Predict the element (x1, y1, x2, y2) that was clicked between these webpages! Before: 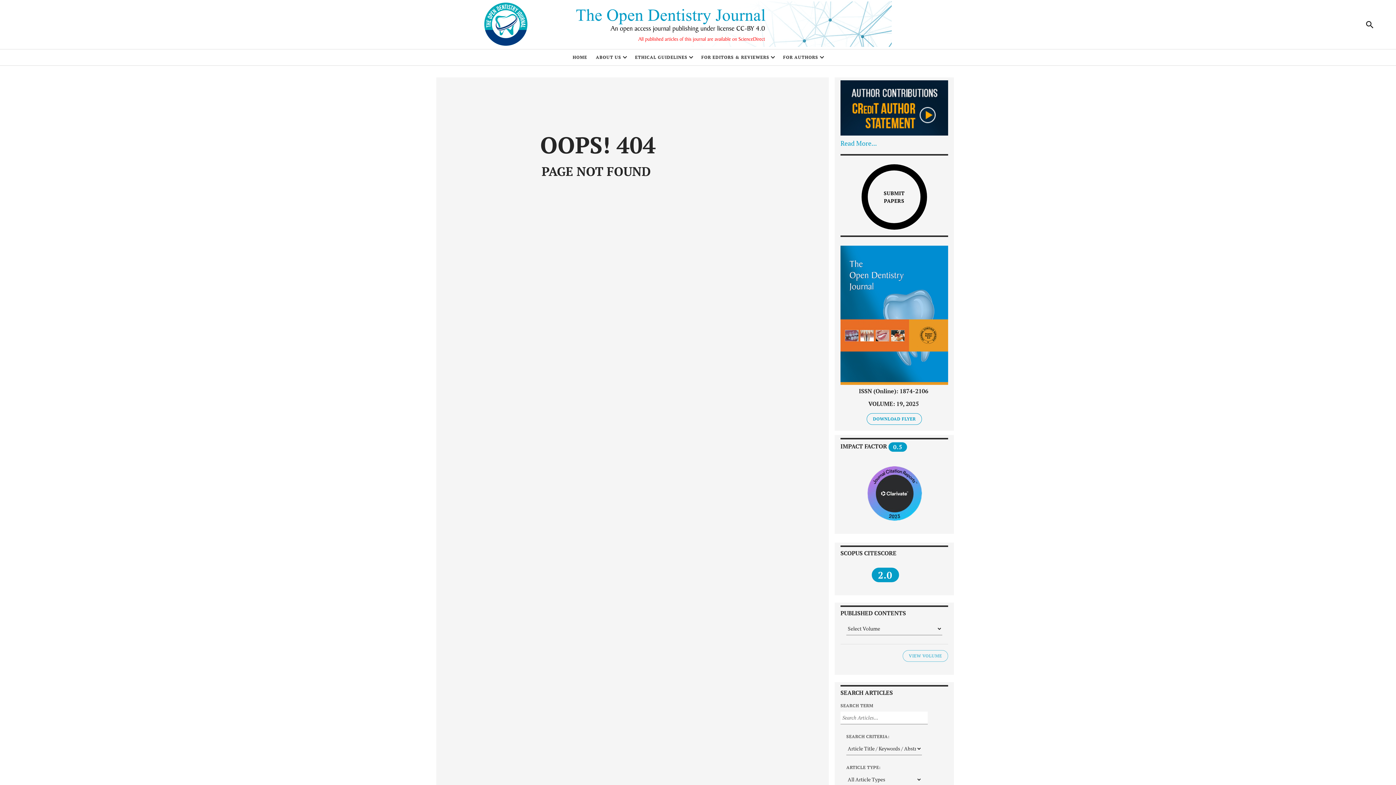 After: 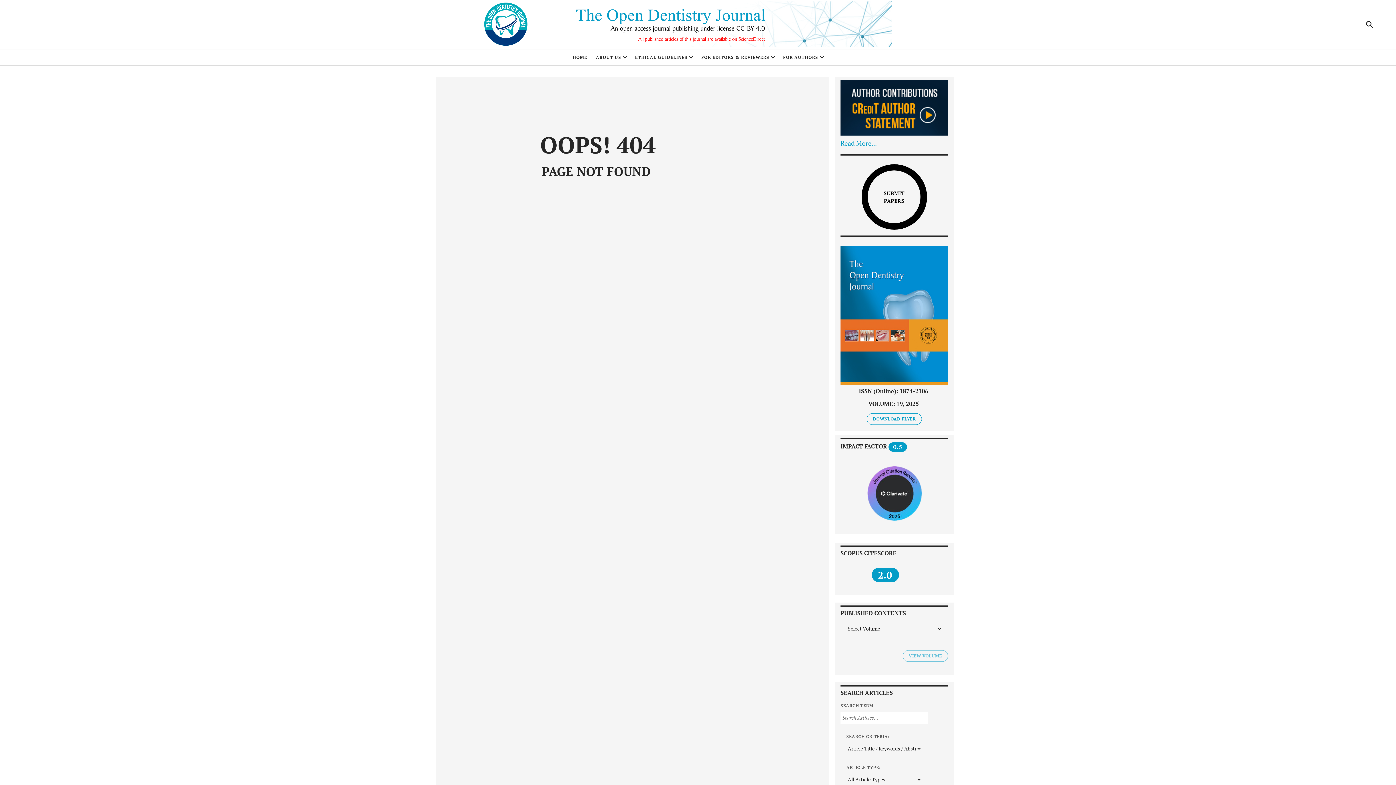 Action: bbox: (661, 14, 734, 34)